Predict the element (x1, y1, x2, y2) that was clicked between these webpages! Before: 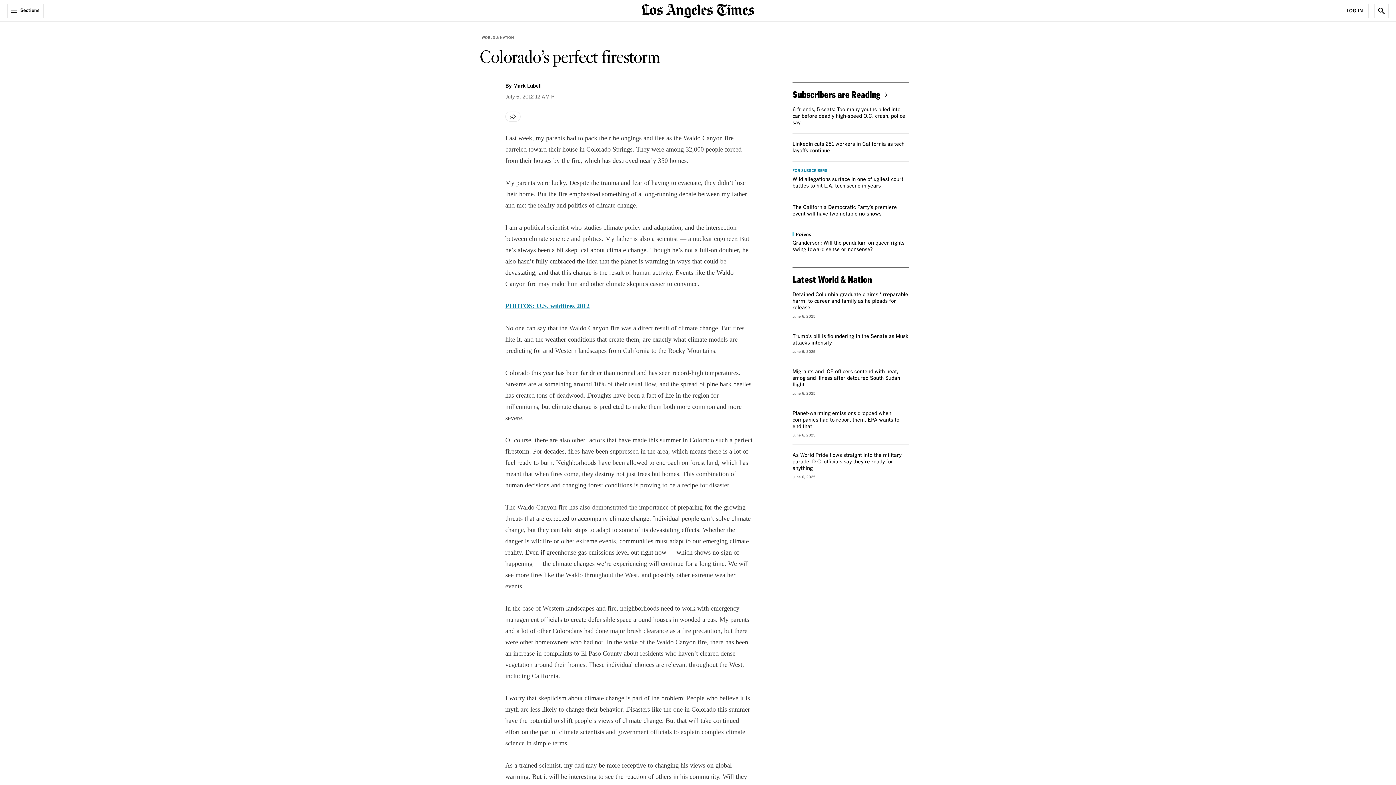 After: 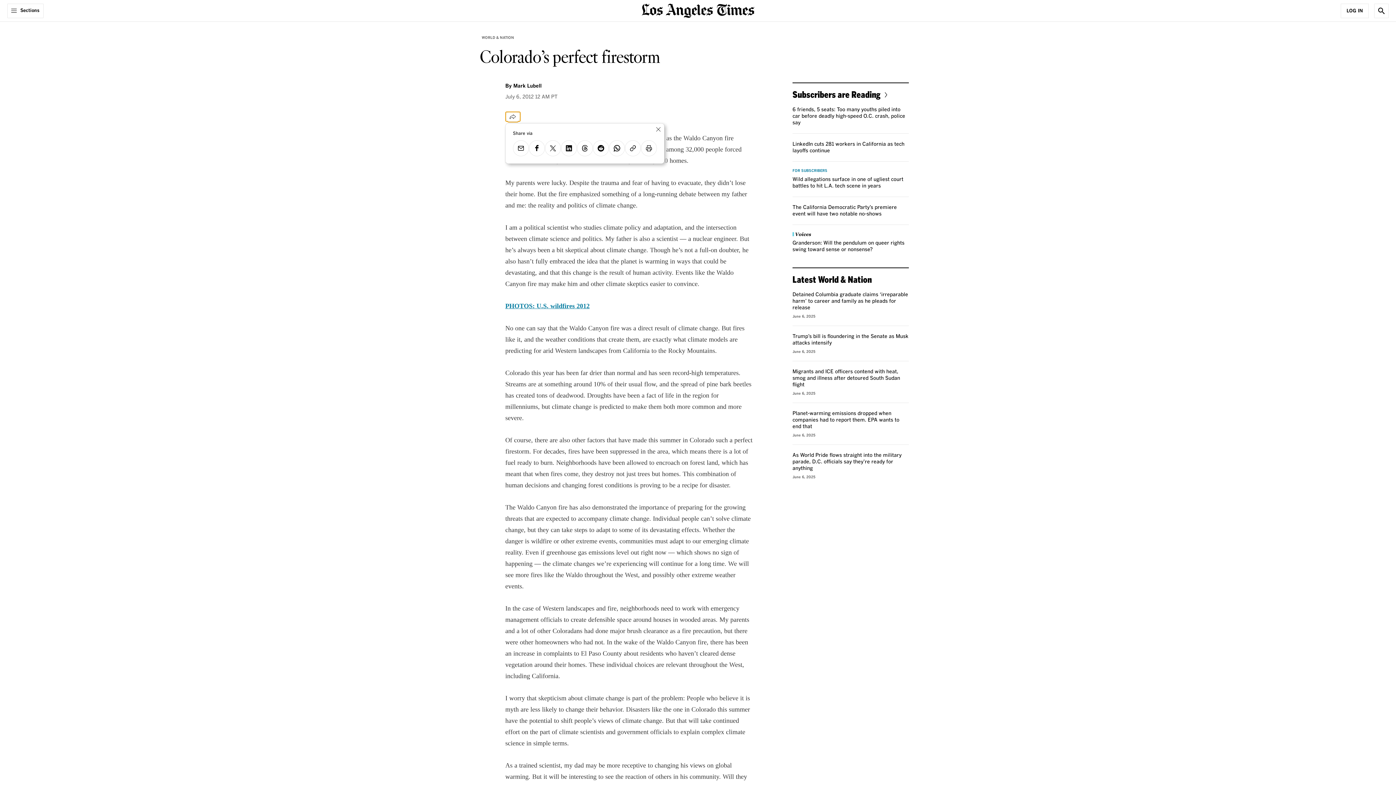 Action: bbox: (505, 111, 520, 121) label: Share